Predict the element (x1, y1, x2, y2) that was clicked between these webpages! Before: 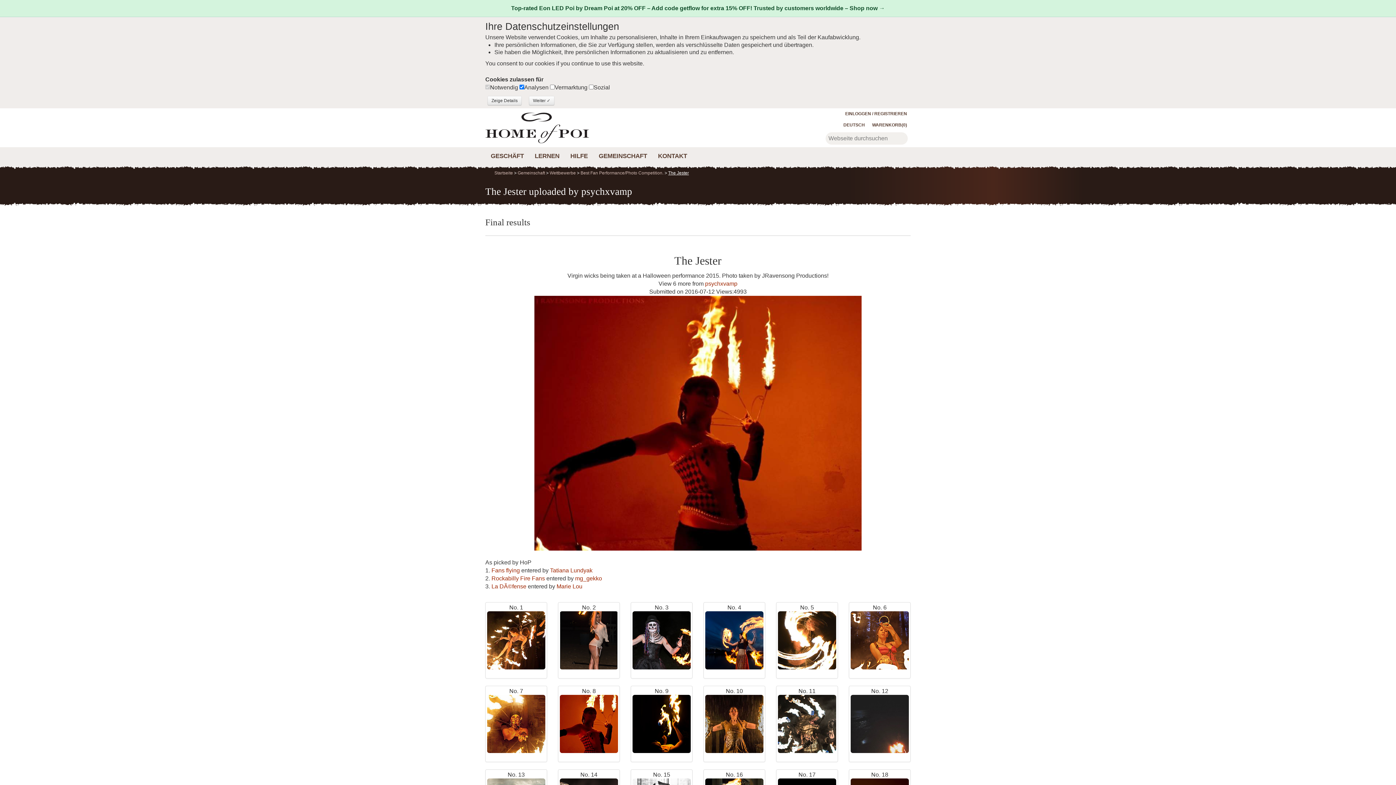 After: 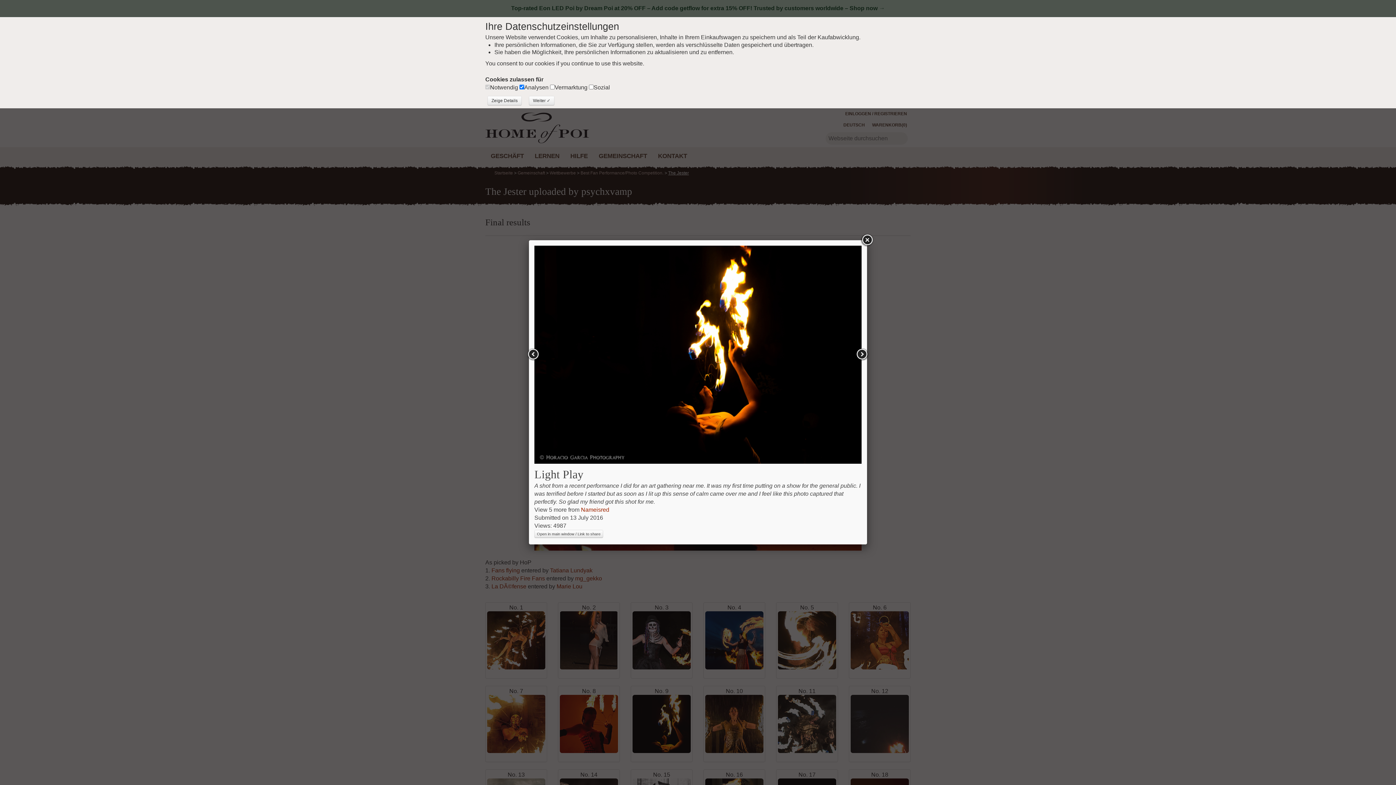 Action: bbox: (632, 720, 690, 726)